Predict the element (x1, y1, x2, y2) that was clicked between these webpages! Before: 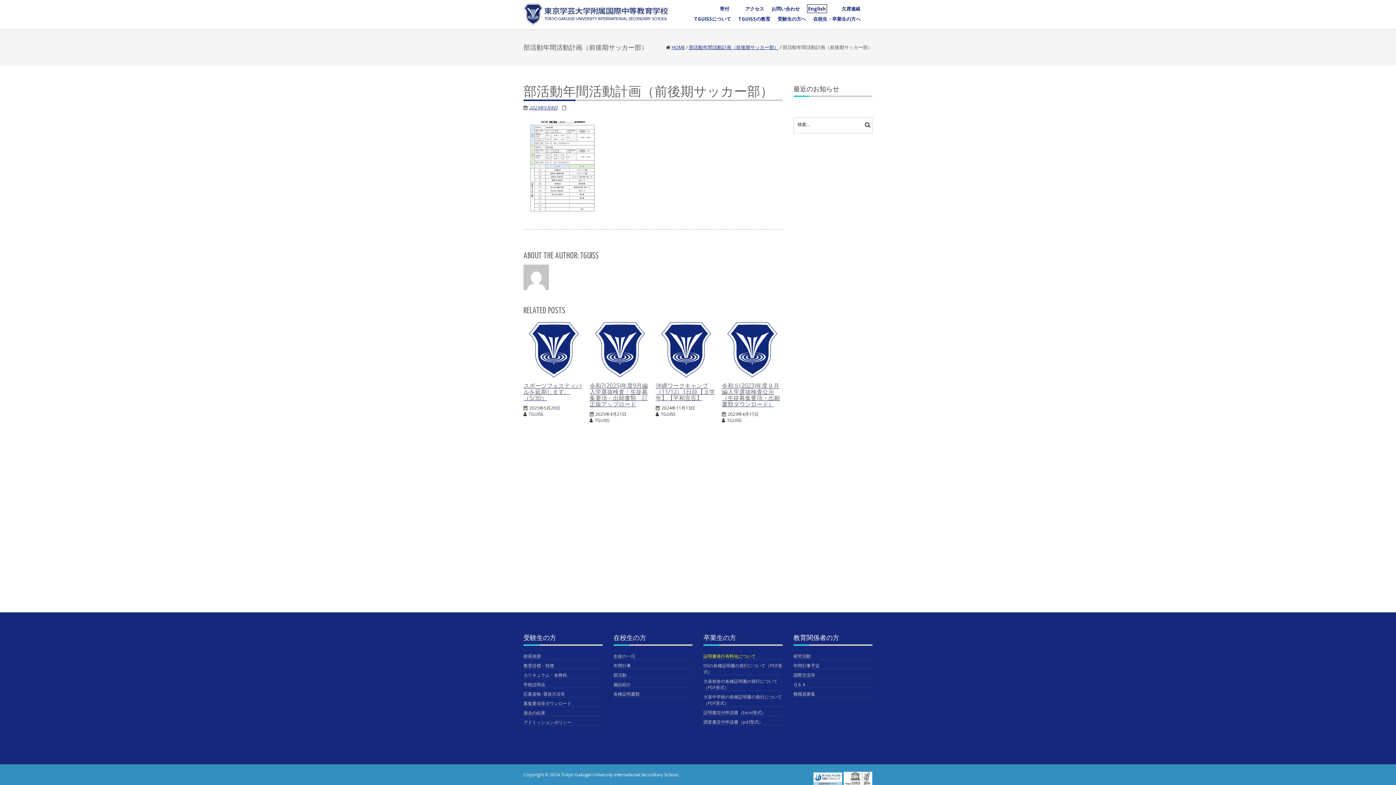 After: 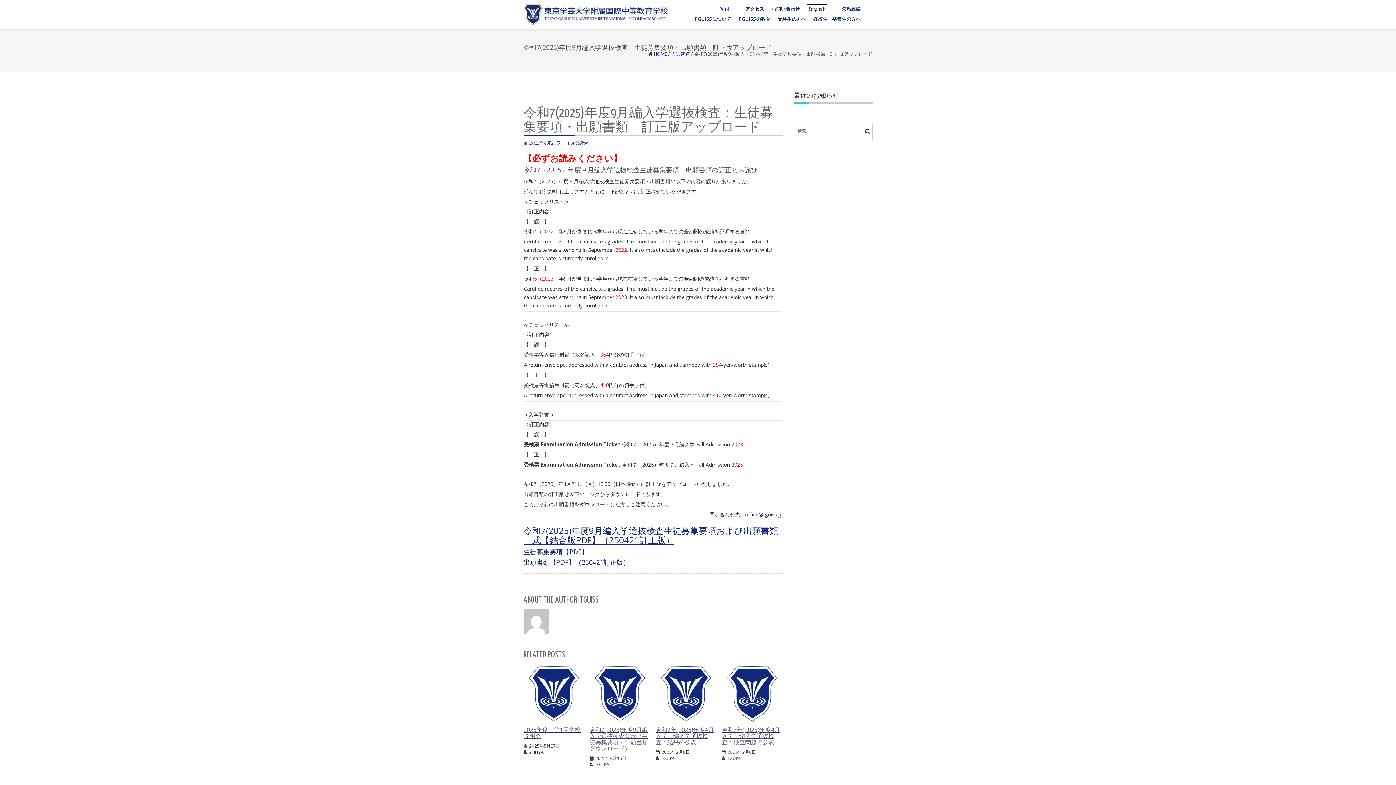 Action: label: 令和7(2025)年度9月編入学選抜検査：生徒募集要項・出願書類　訂正版アップロード bbox: (589, 382, 650, 407)